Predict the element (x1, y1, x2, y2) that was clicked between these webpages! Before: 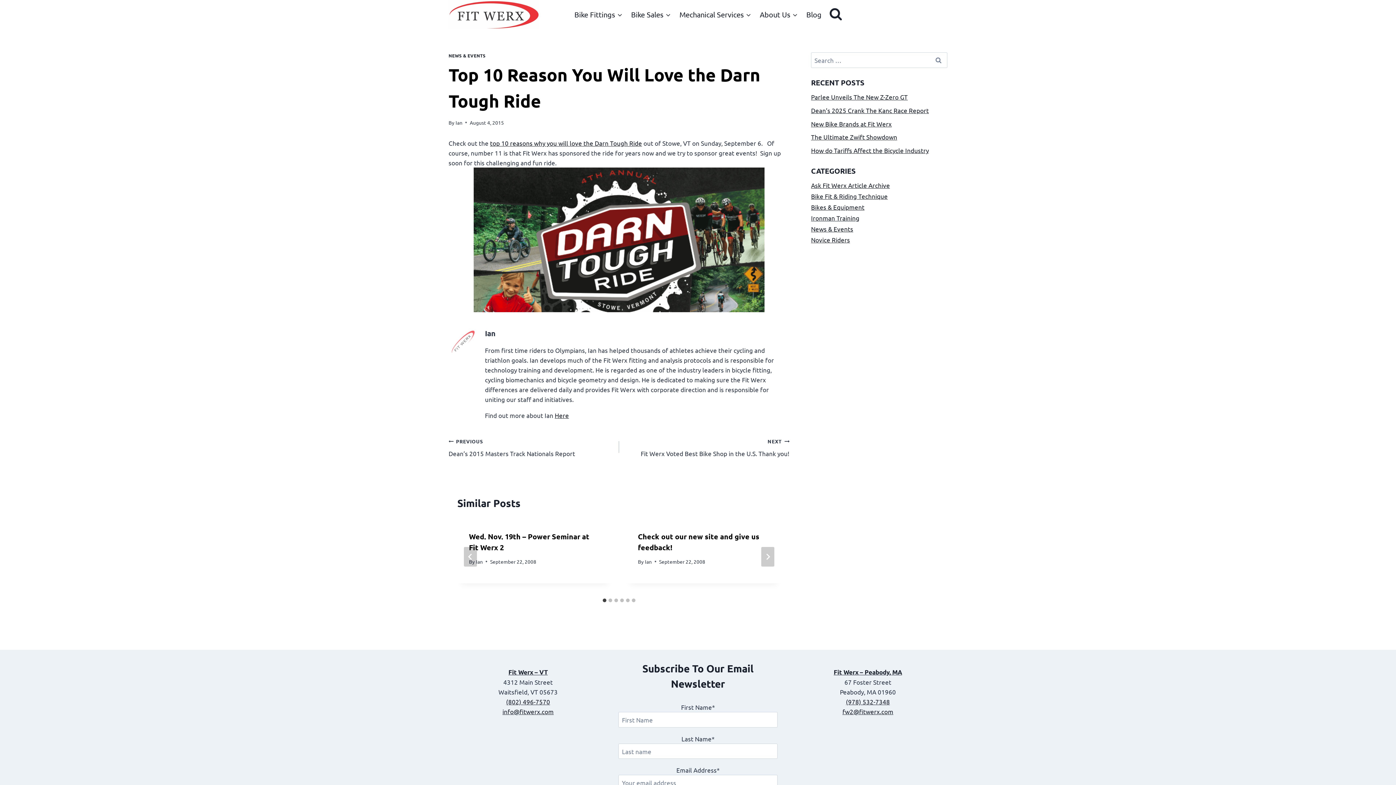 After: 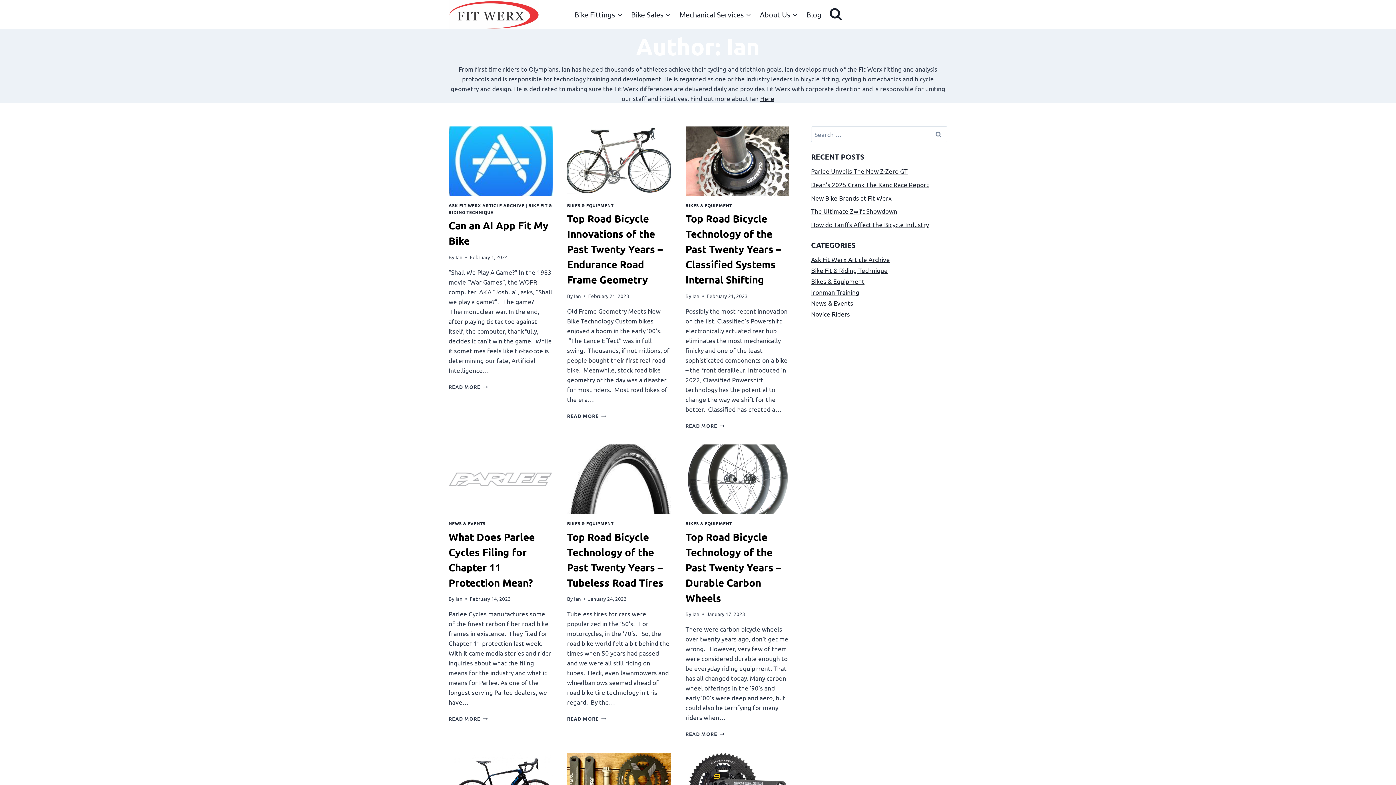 Action: label: Ian bbox: (455, 119, 462, 125)